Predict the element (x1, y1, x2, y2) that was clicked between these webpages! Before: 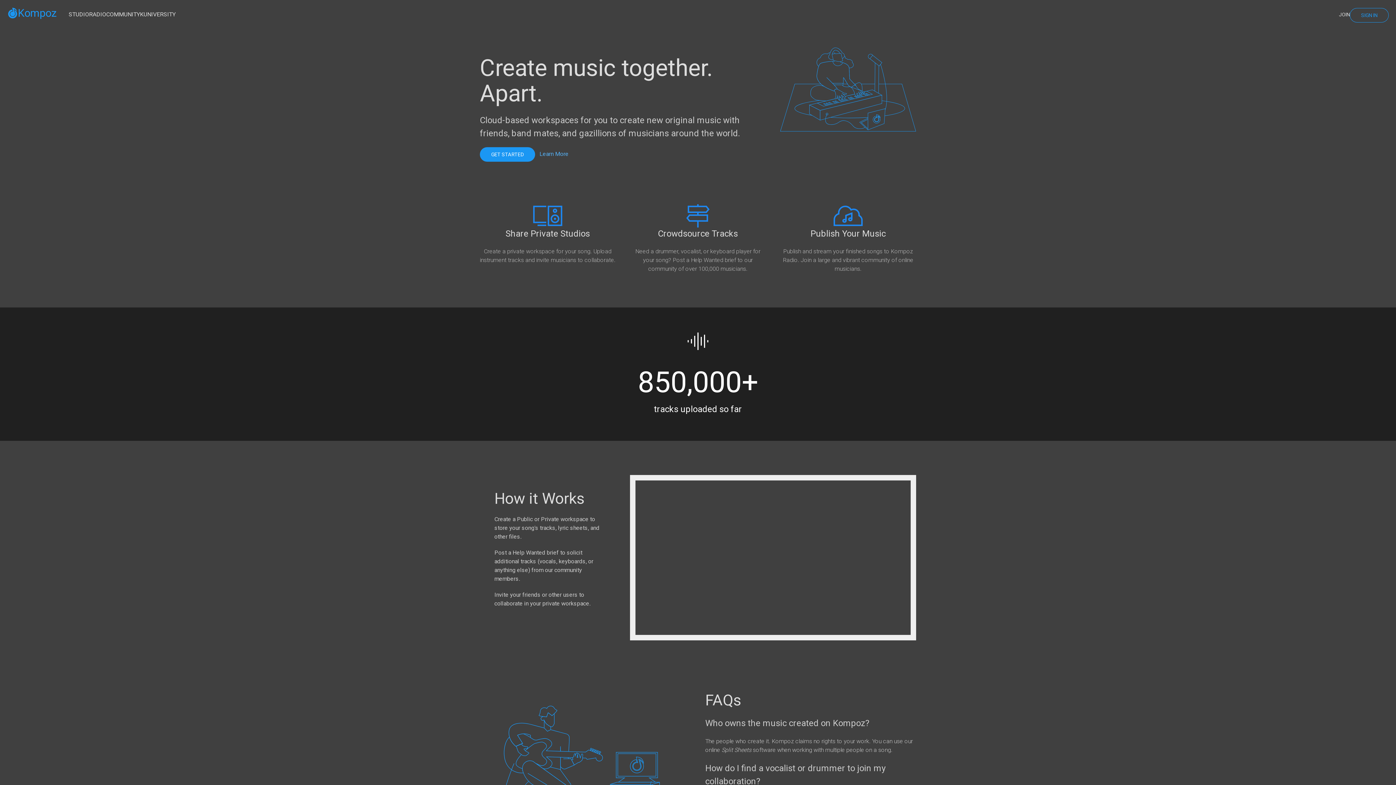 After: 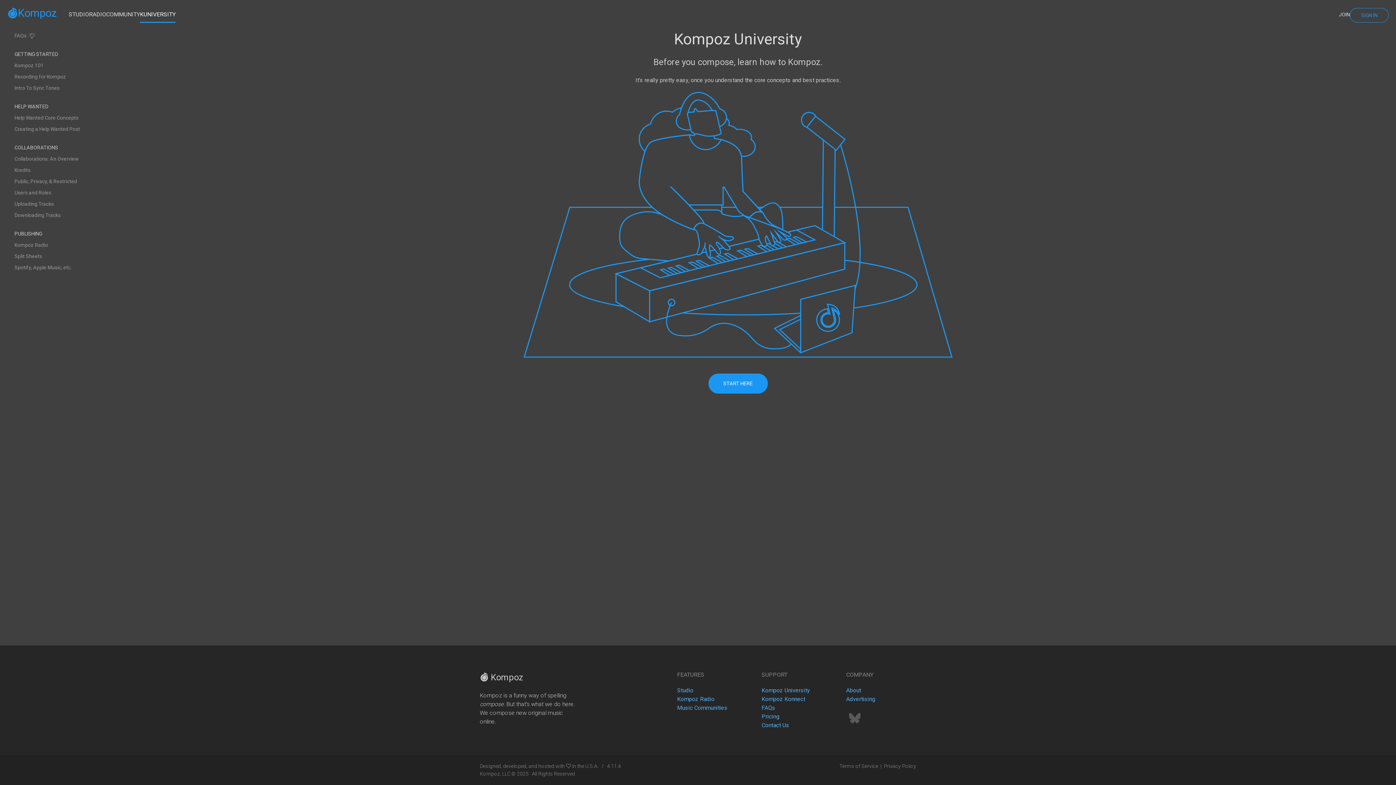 Action: bbox: (140, 7, 175, 21) label: KUNIVERSITY